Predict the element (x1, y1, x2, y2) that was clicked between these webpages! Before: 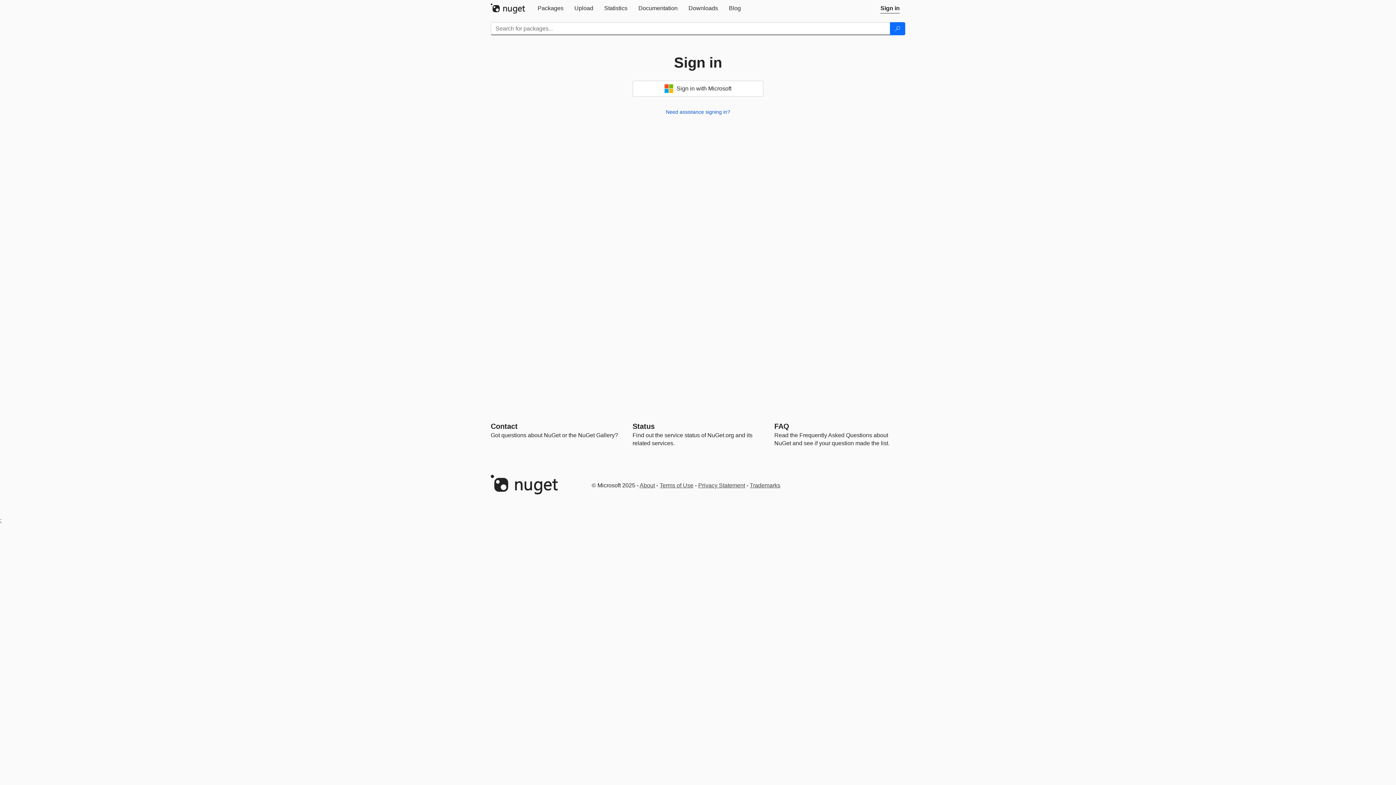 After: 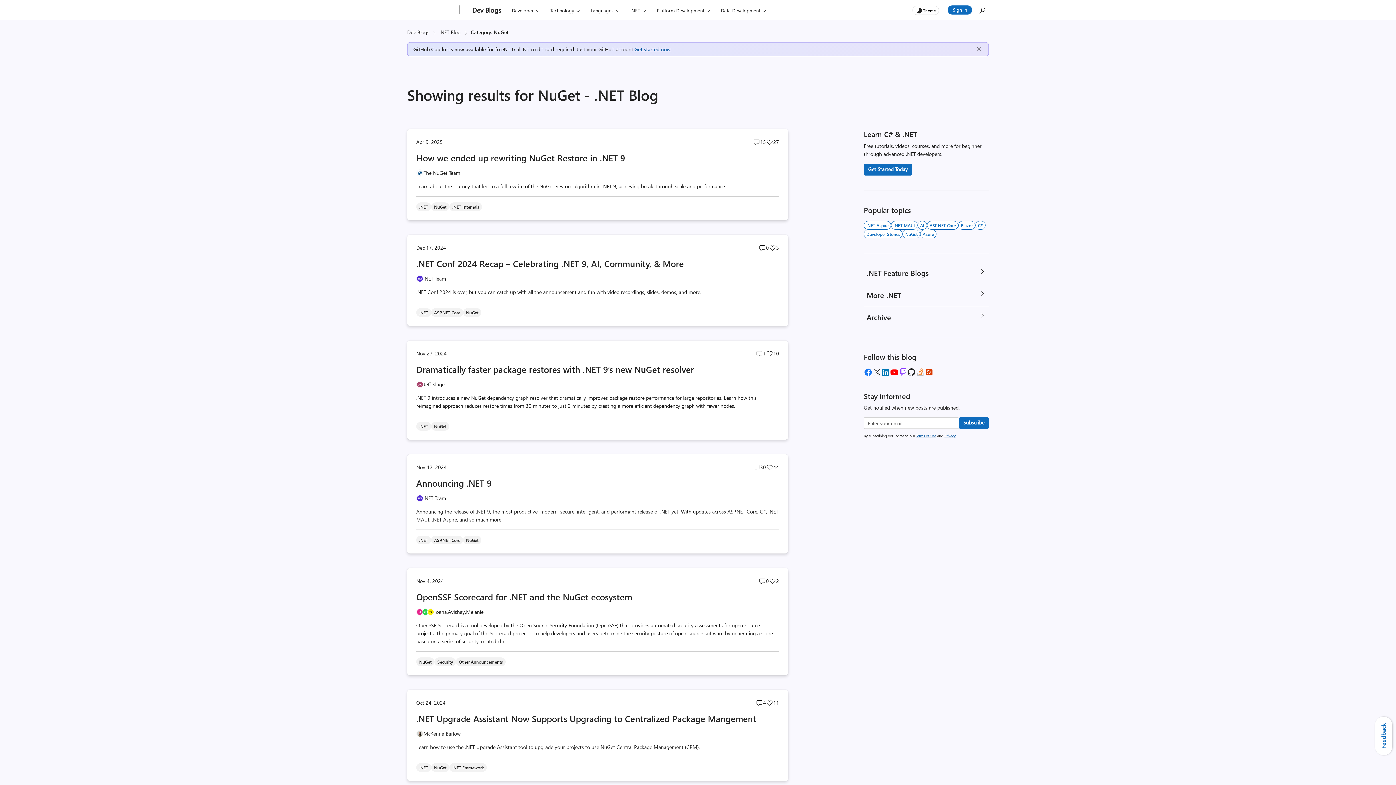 Action: bbox: (723, 0, 746, 16) label: Blog